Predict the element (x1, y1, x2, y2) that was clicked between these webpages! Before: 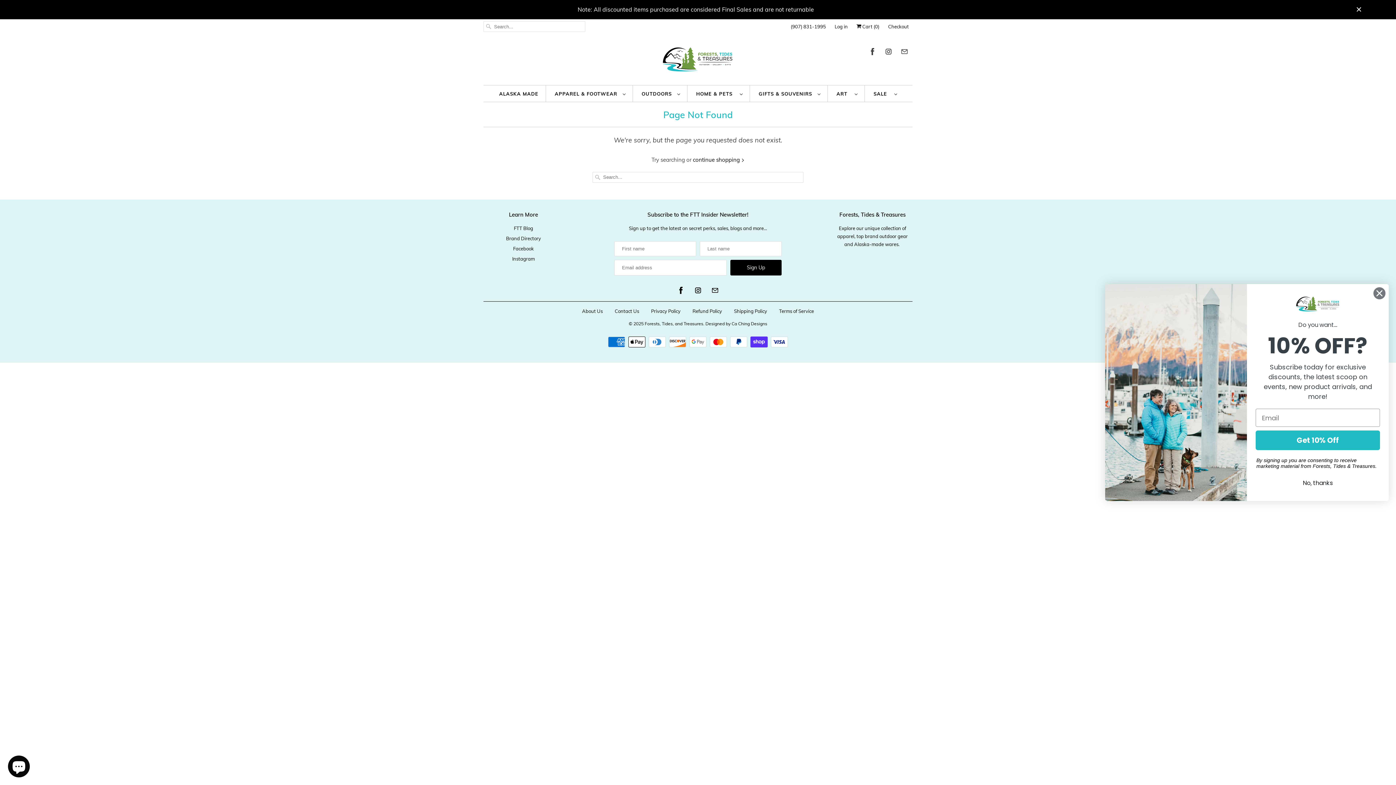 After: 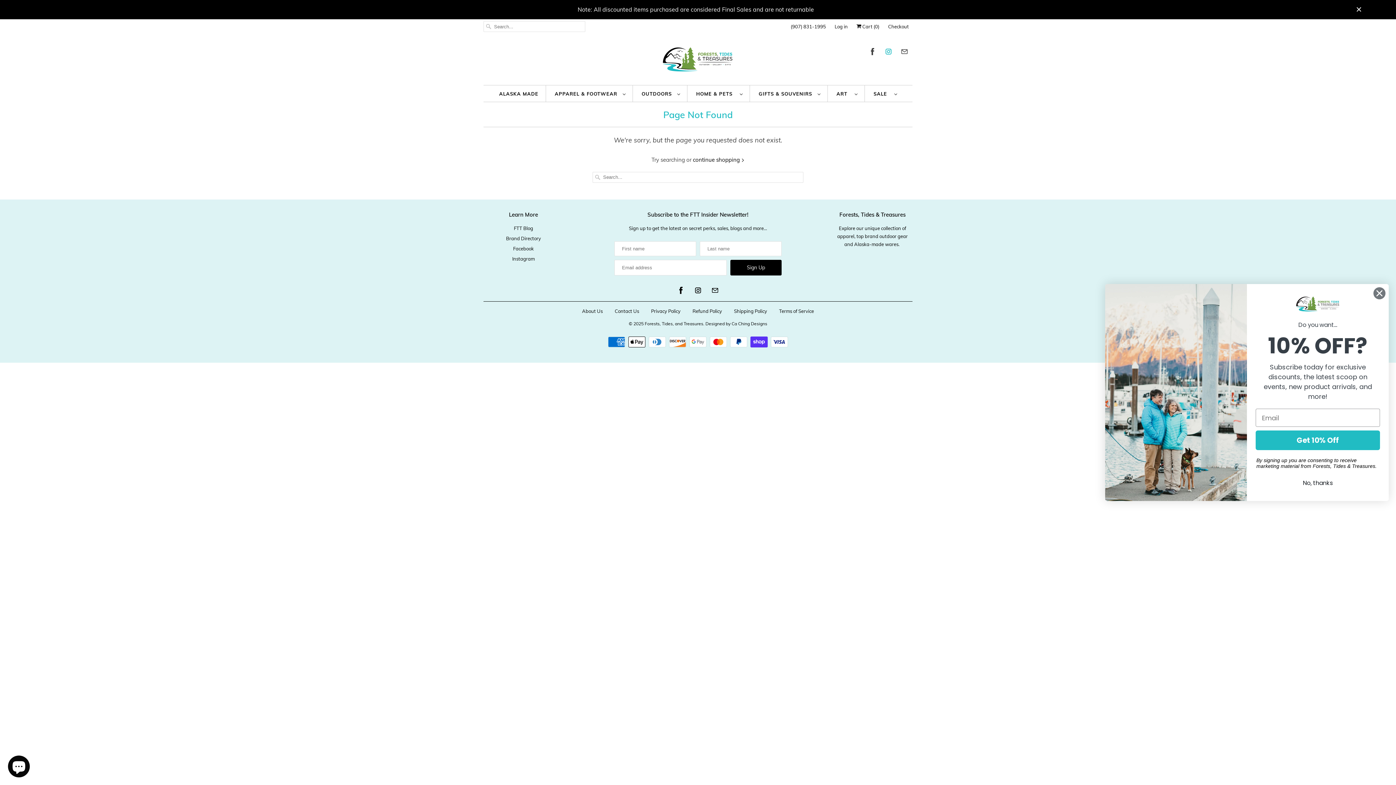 Action: bbox: (882, 44, 894, 61)